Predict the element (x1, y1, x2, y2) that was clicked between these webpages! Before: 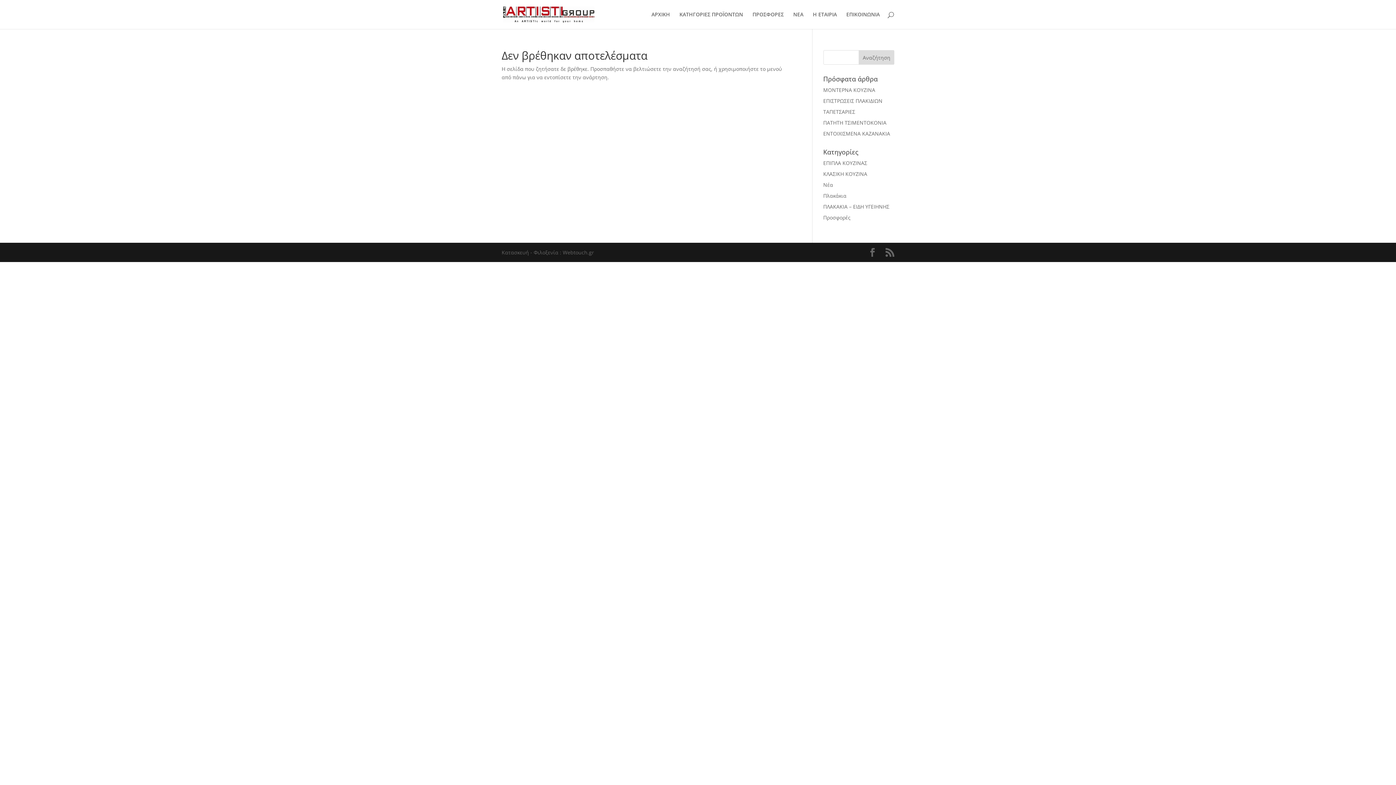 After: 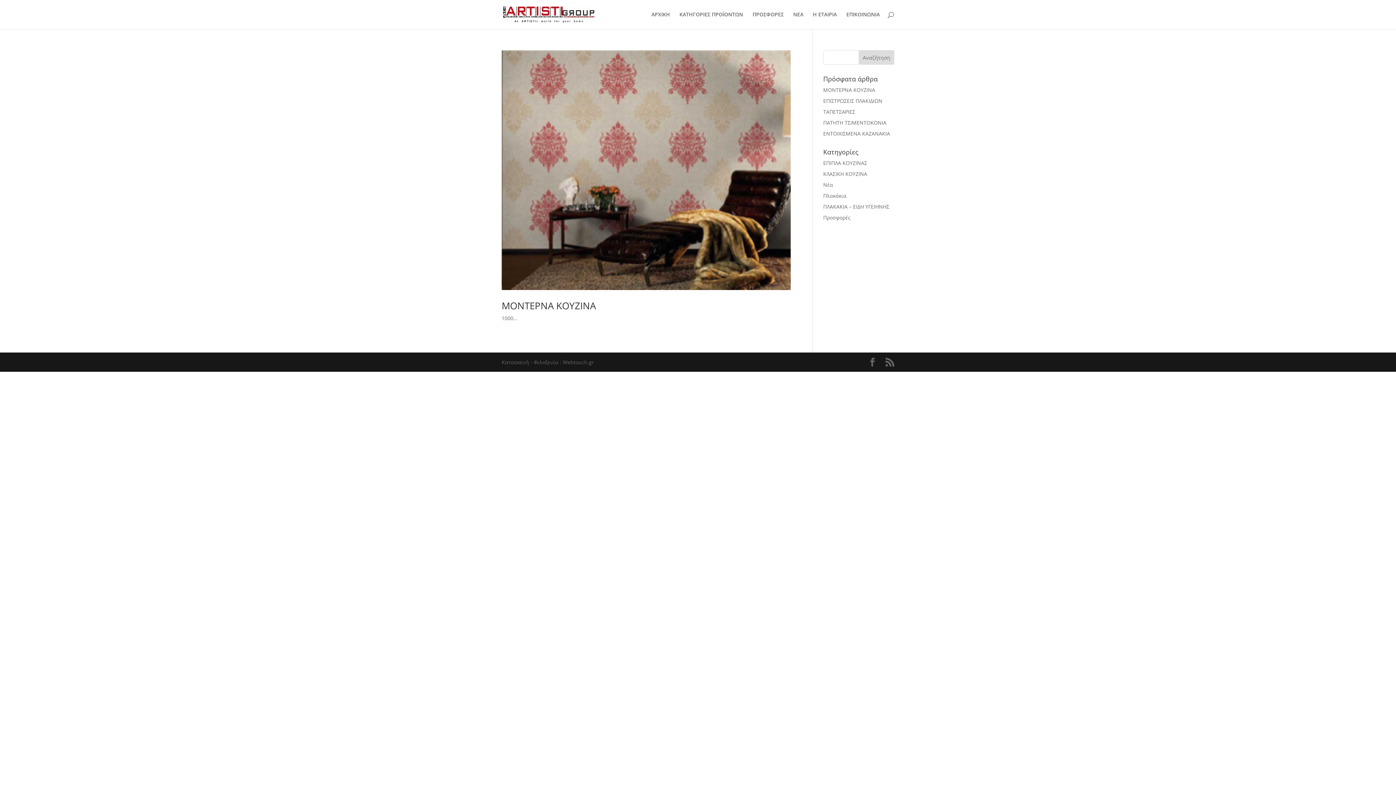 Action: label: ΕΠΙΠΛΑ ΚΟΥΖΙΝΑΣ bbox: (823, 159, 867, 166)